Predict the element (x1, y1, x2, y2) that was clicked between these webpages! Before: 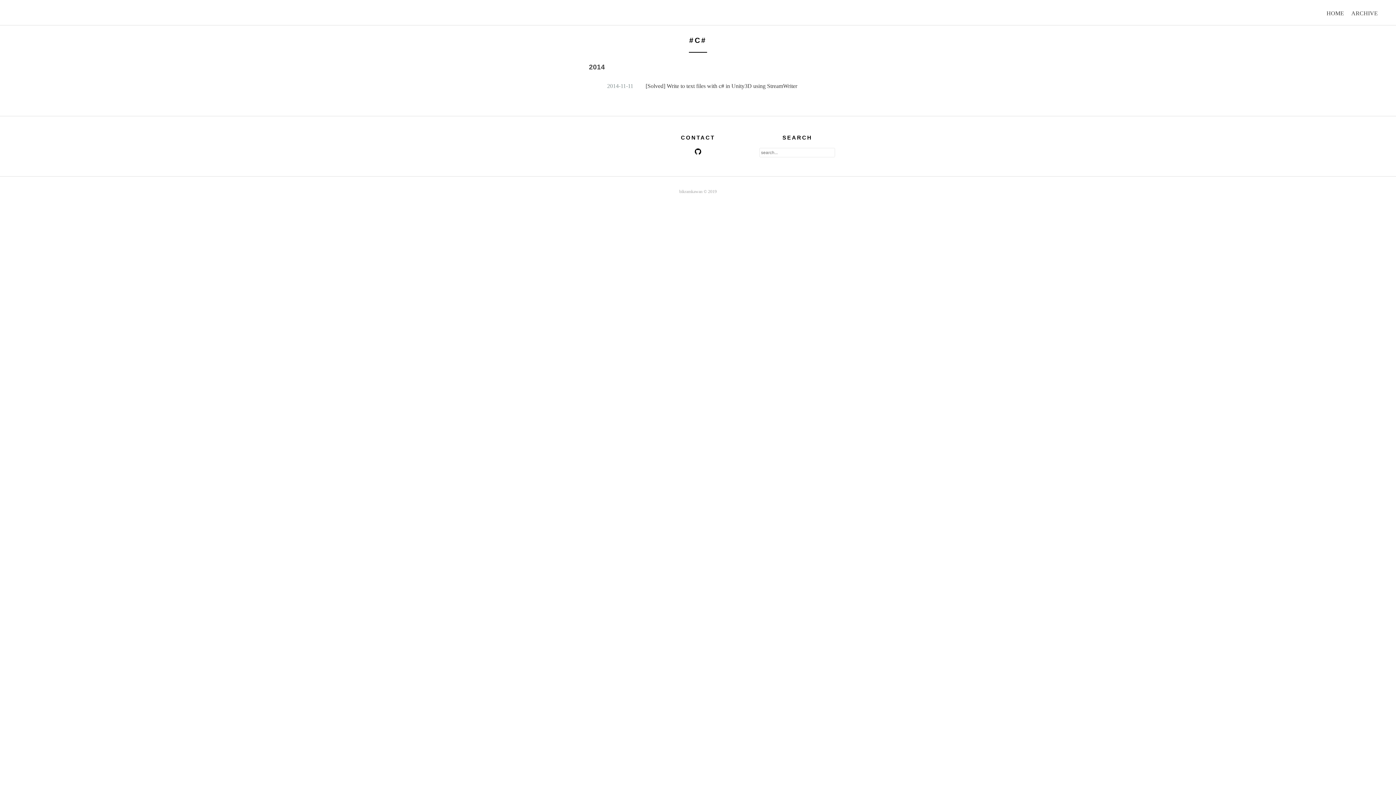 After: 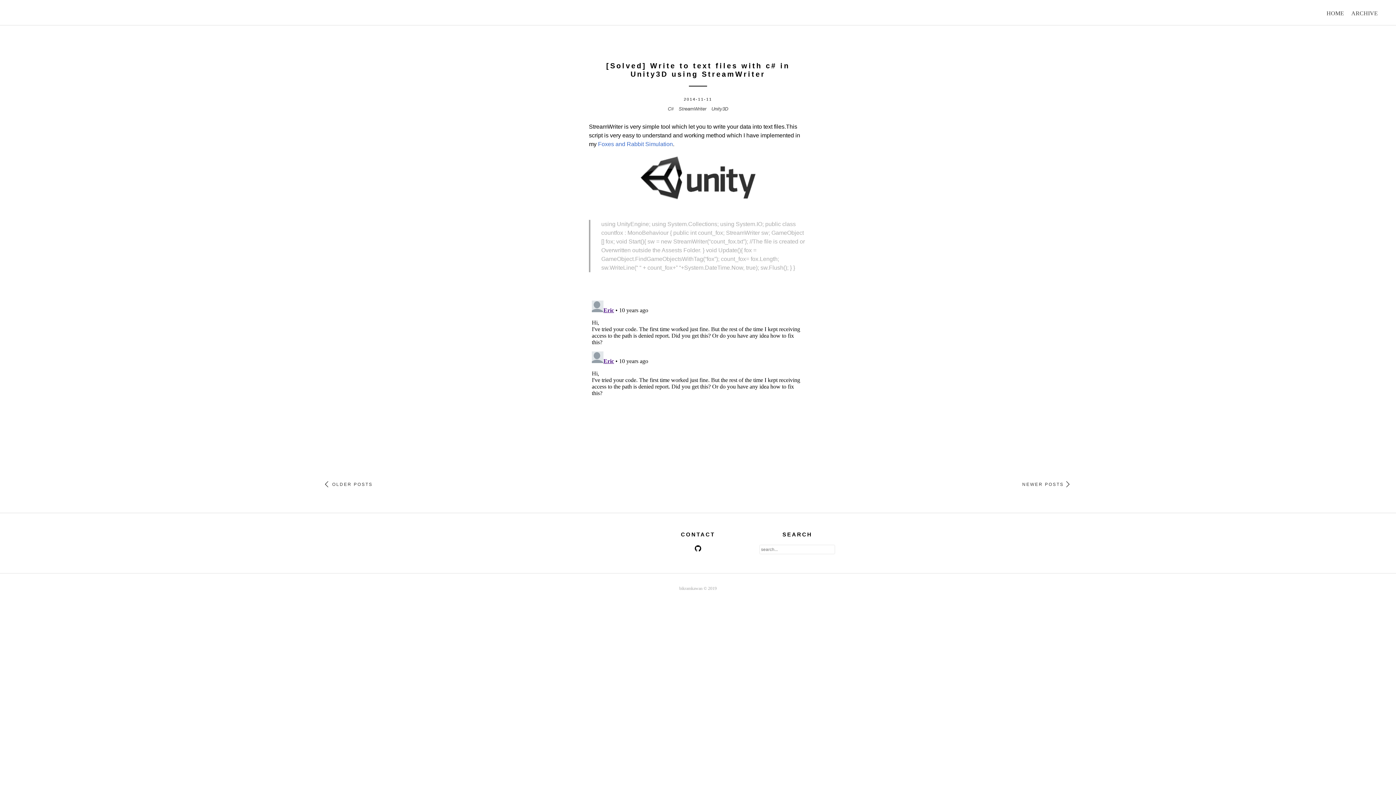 Action: bbox: (645, 82, 797, 89) label: [Solved] Write to text files with c# in Unity3D using StreamWriter